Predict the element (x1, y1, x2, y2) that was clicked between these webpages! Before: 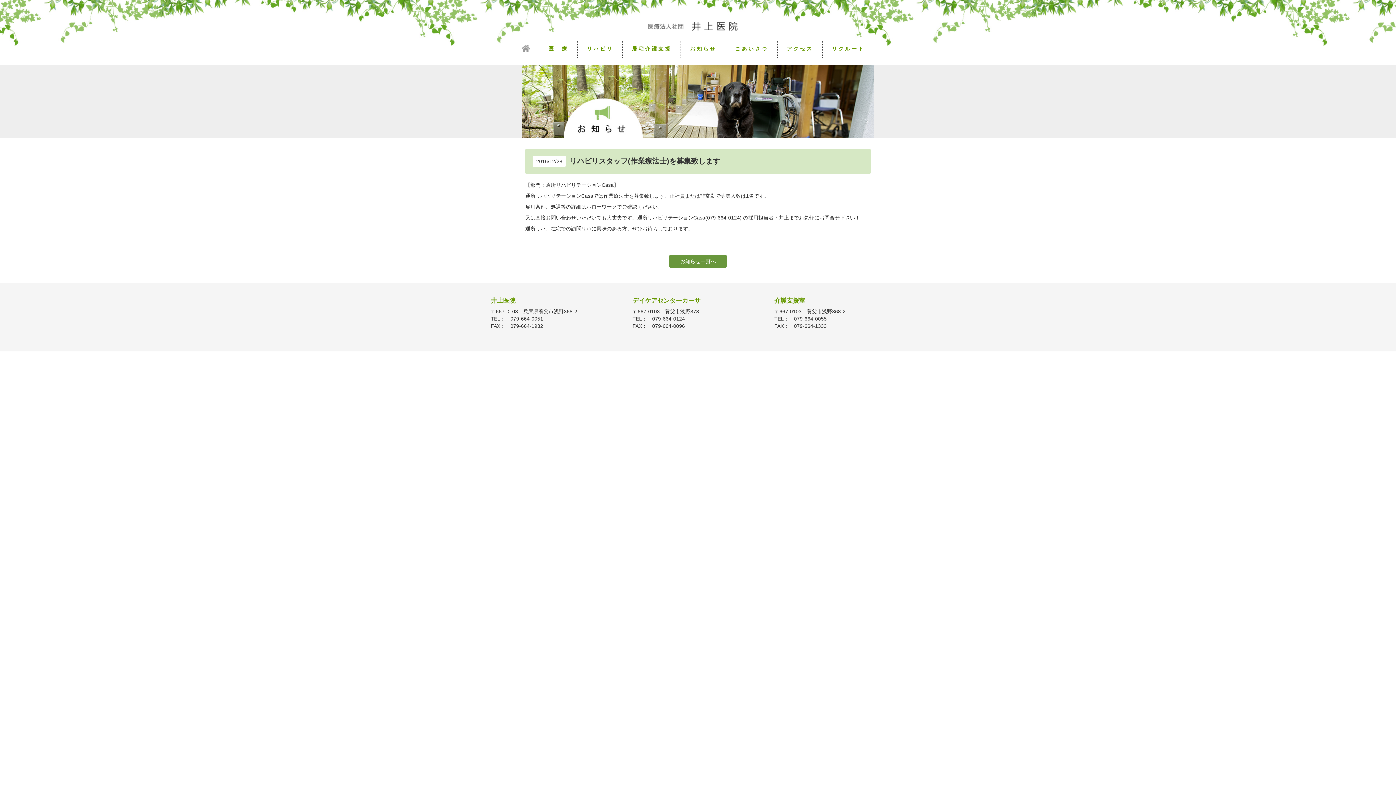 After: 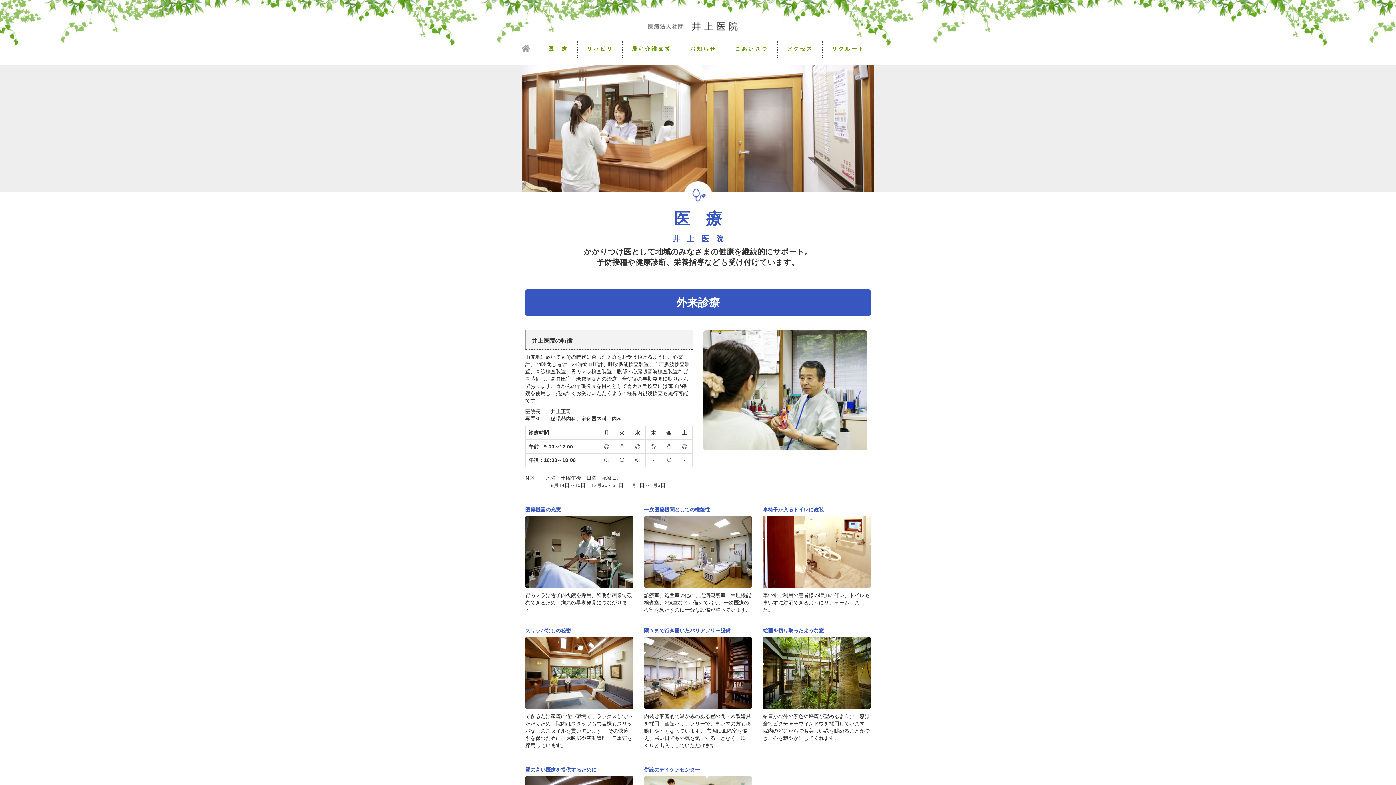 Action: label: 医　療 bbox: (539, 39, 577, 57)